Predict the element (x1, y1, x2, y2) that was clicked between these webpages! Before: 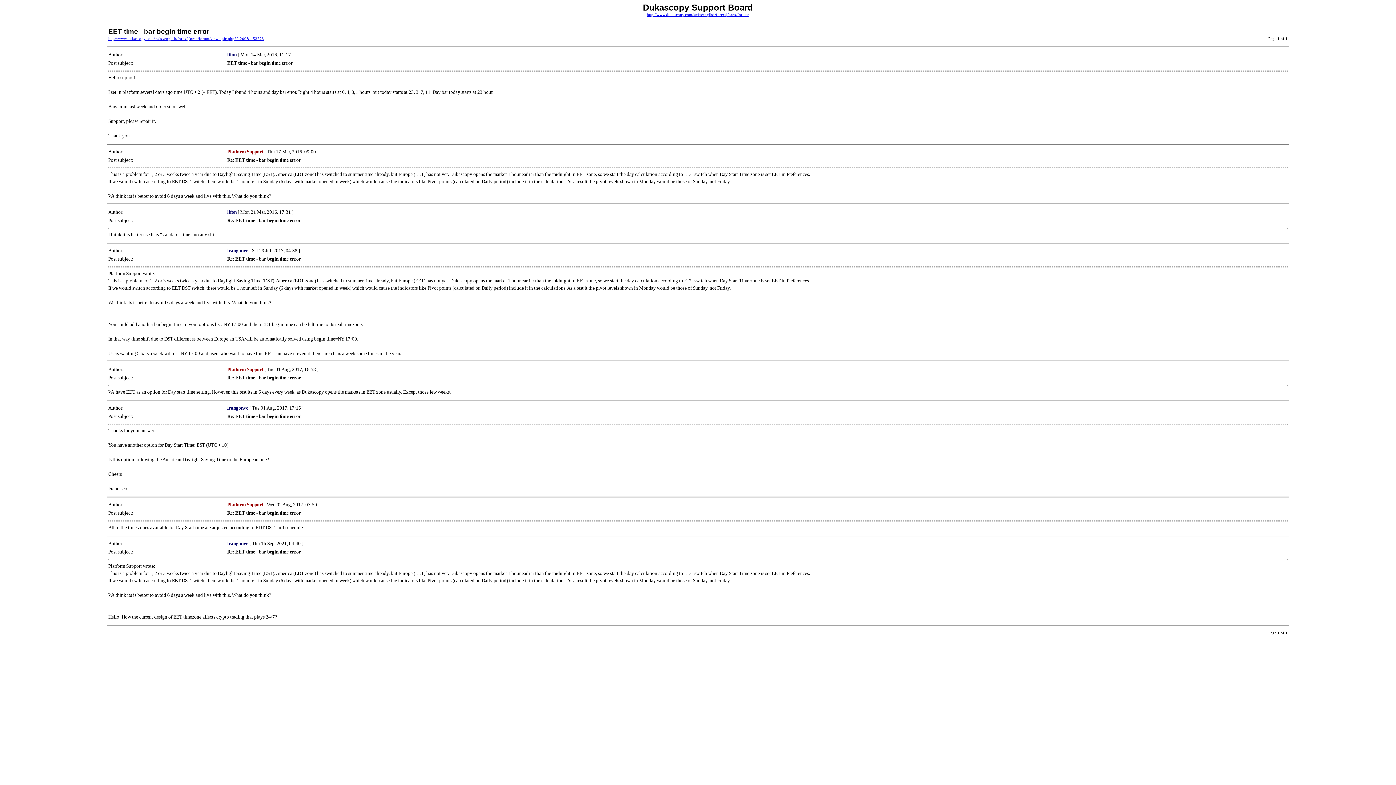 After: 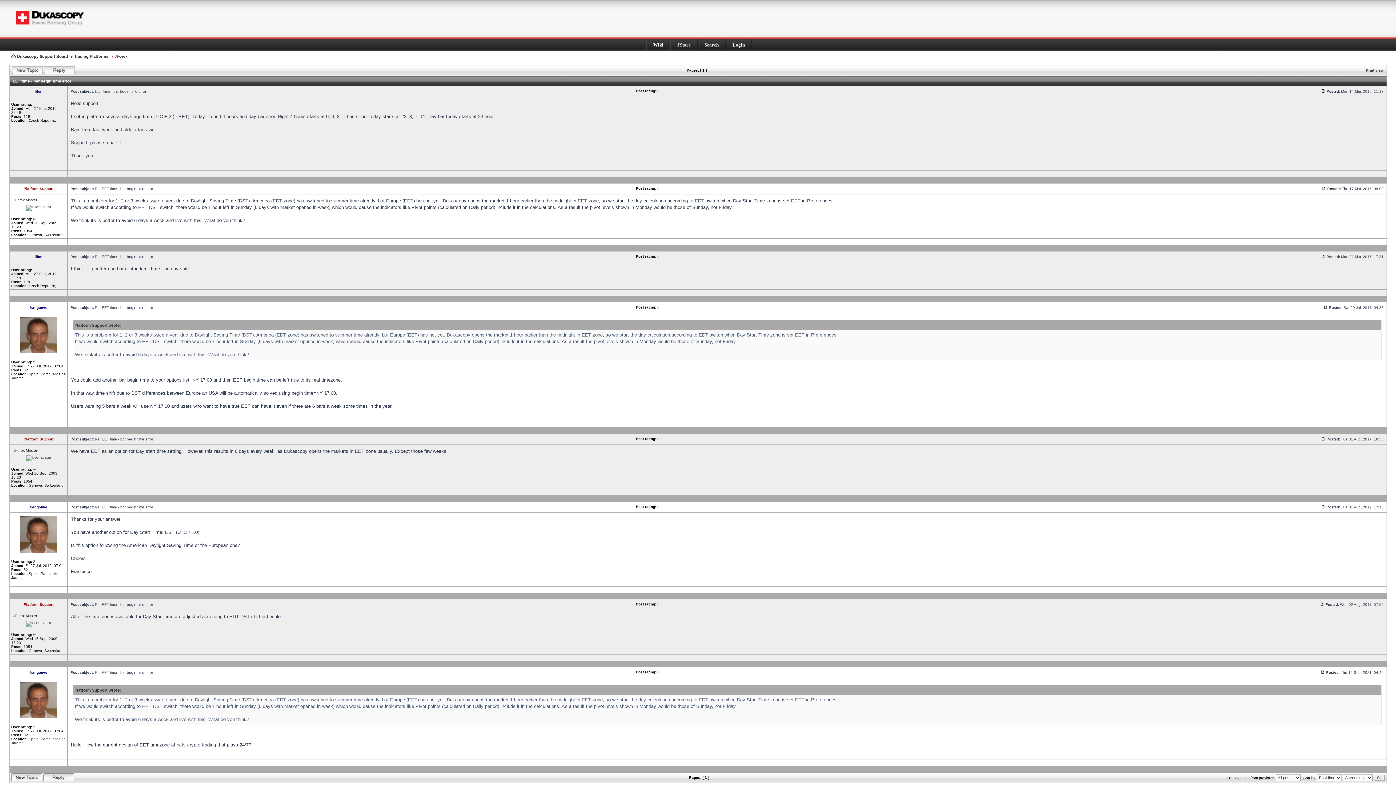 Action: bbox: (108, 36, 264, 40) label: http://www.dukascopy.com/swiss/english/forex/jforex/forum/viewtopic.php?f=200&t=53778